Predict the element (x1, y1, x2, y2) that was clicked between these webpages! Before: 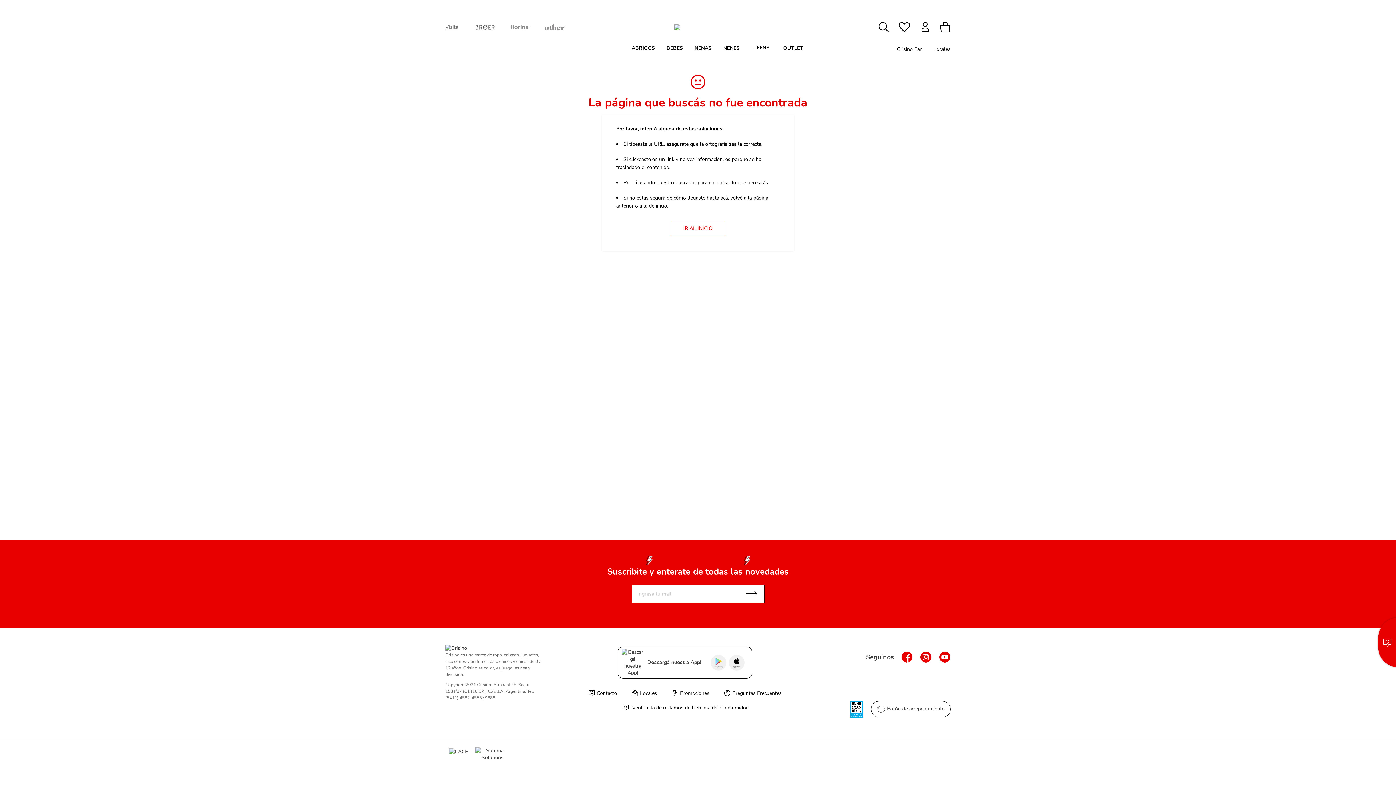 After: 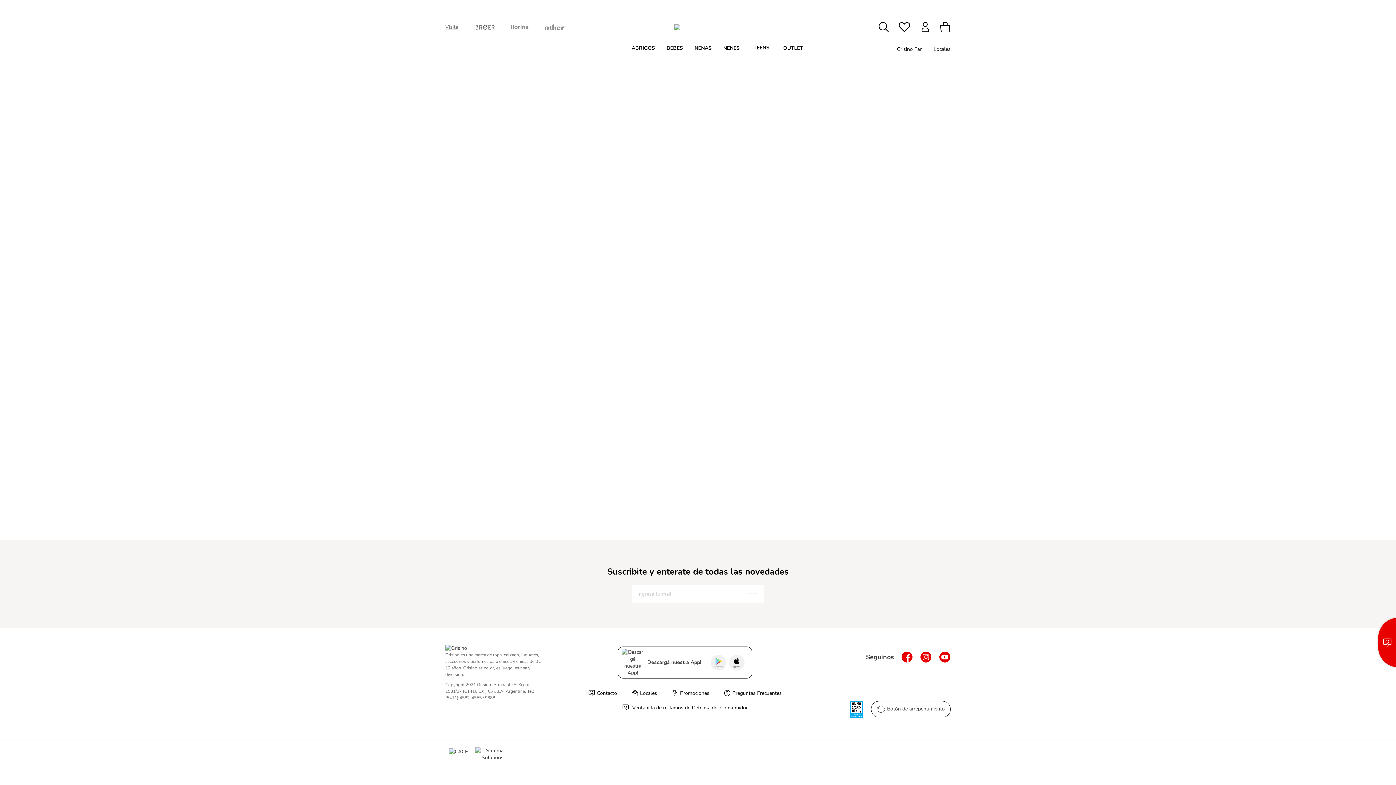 Action: label: Grisino Fan bbox: (897, 46, 922, 52)